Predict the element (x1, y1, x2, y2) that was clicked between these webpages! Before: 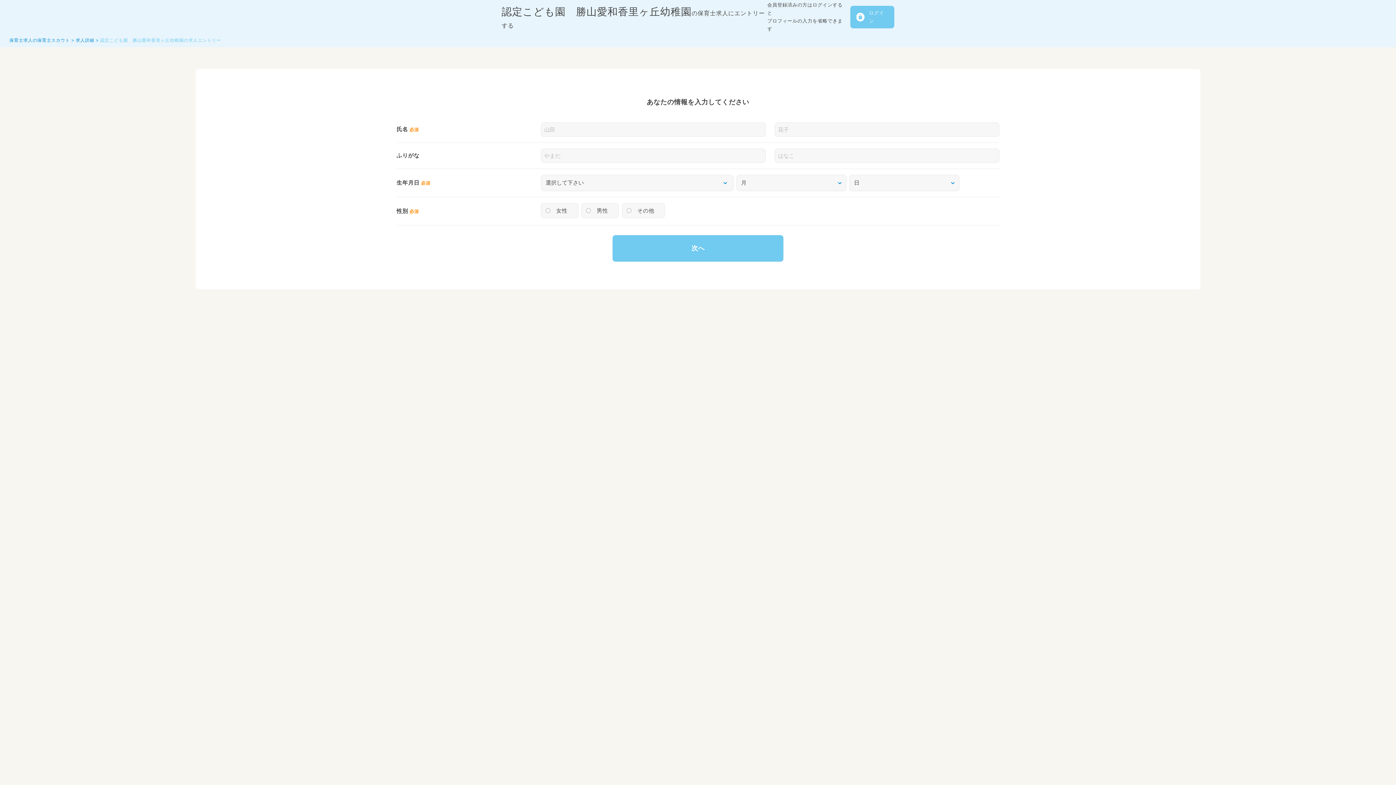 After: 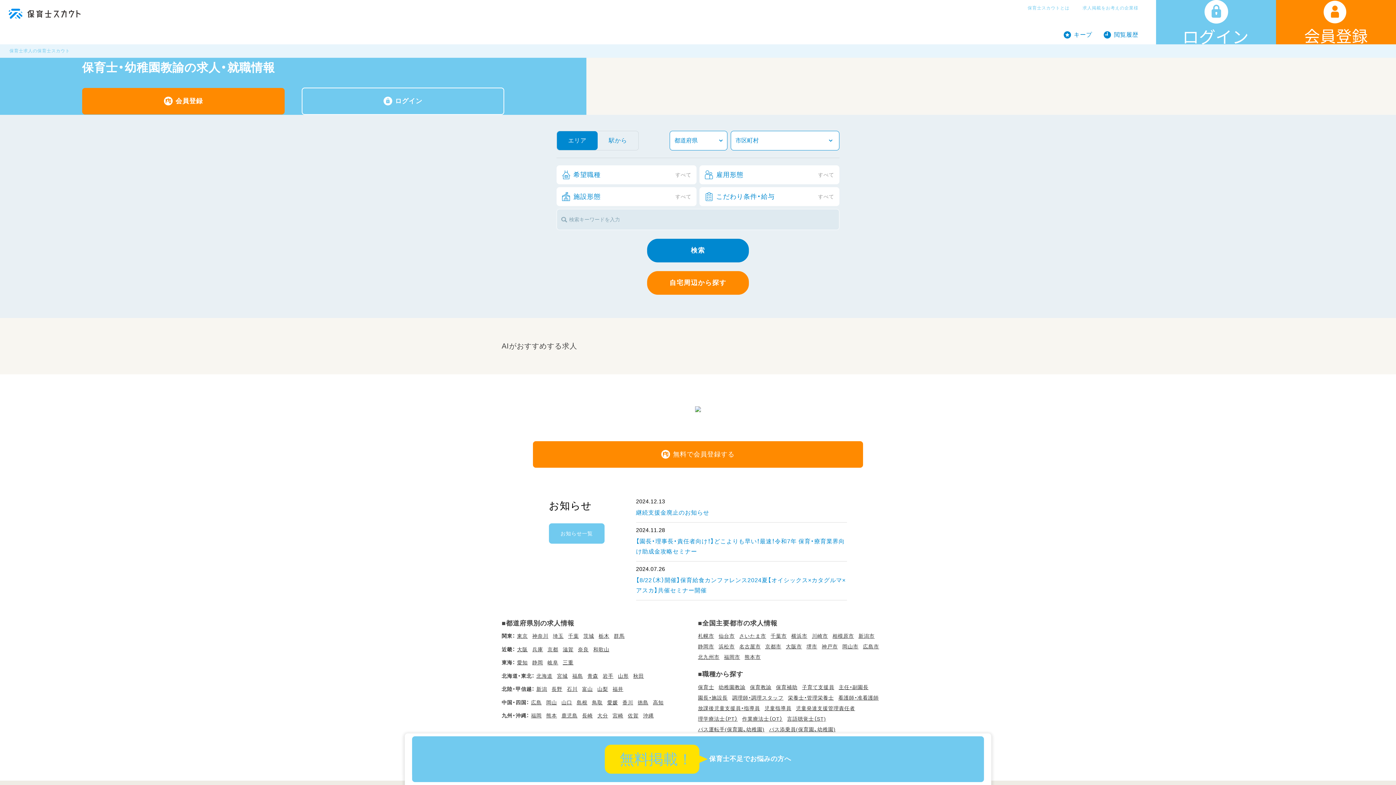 Action: label: 保育士求人の保育士スカウト bbox: (9, 37, 69, 42)